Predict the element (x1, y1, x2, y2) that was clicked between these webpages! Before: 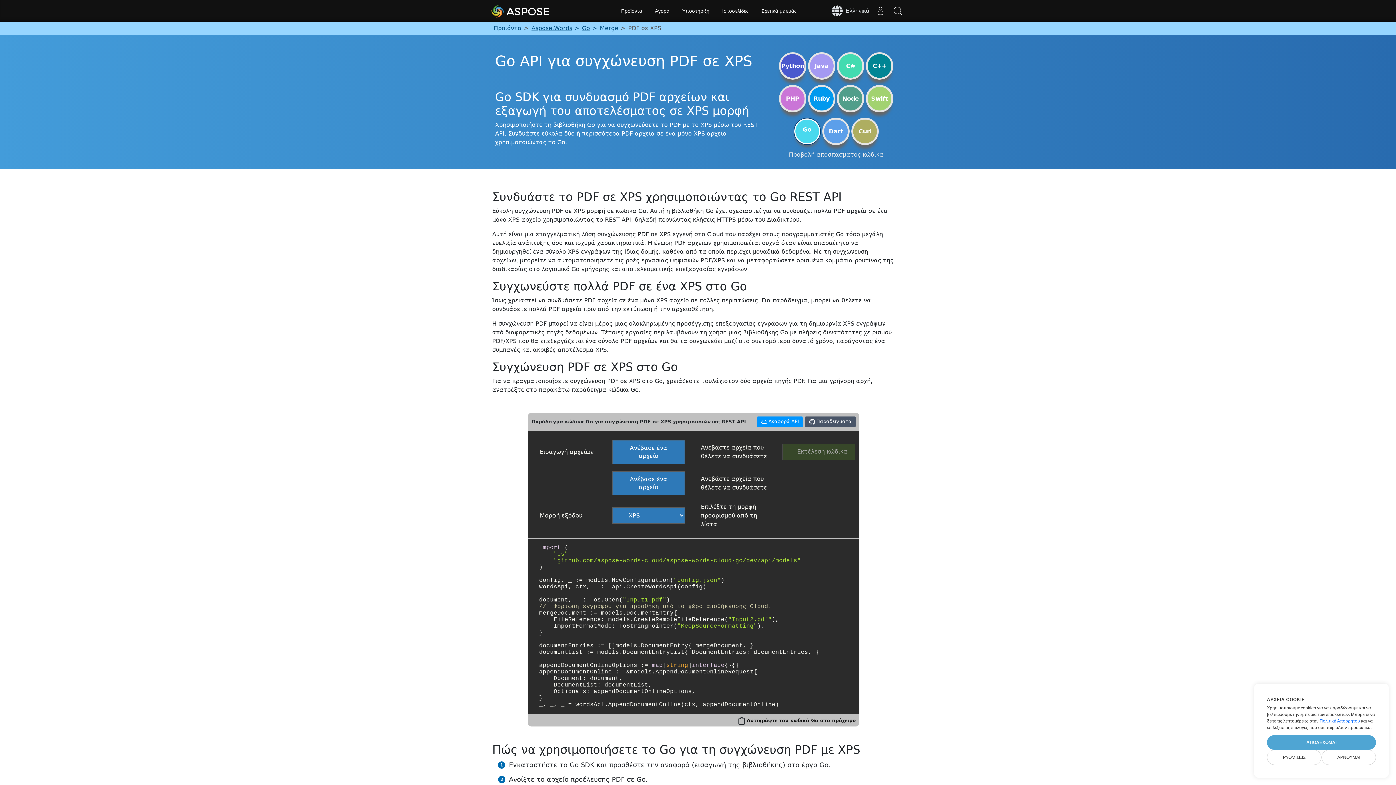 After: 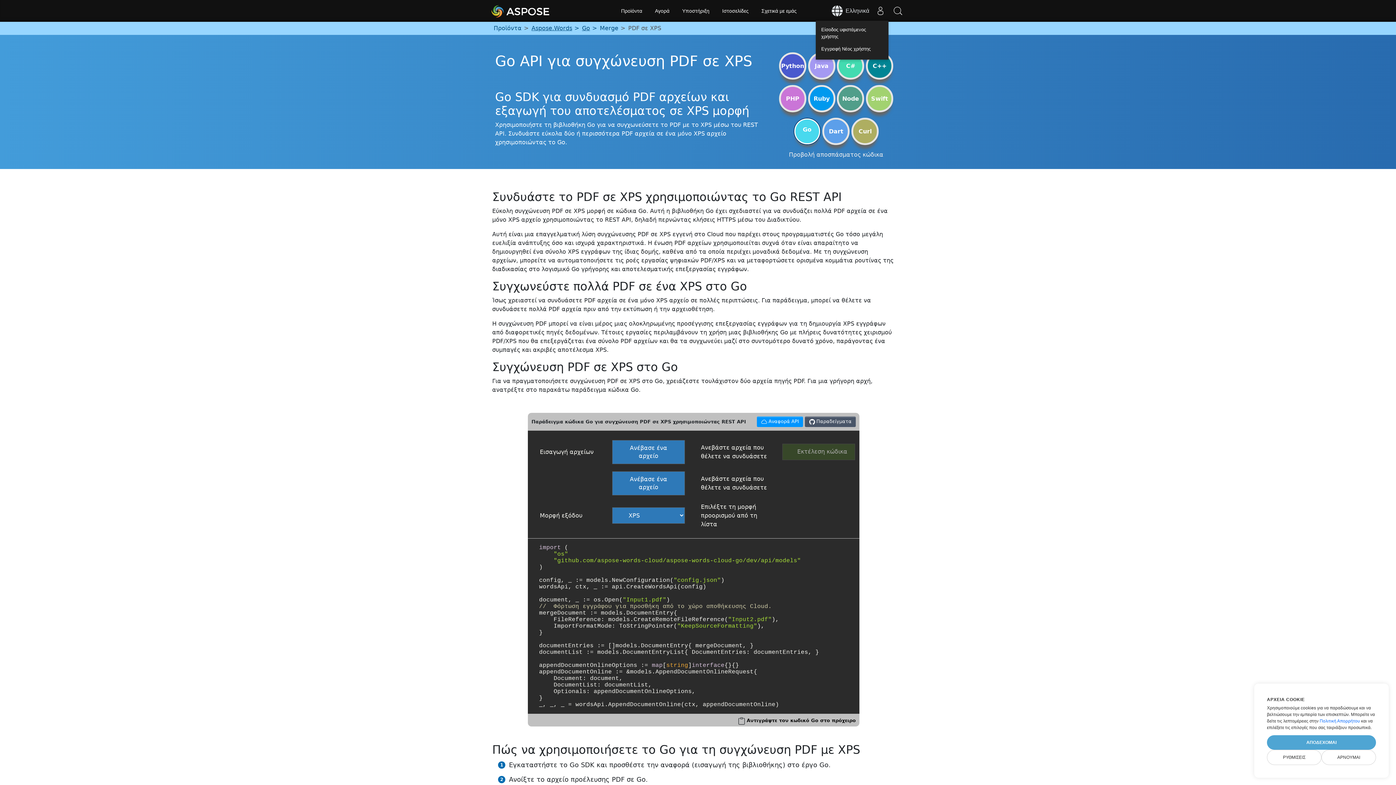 Action: bbox: (874, 6, 886, 15)